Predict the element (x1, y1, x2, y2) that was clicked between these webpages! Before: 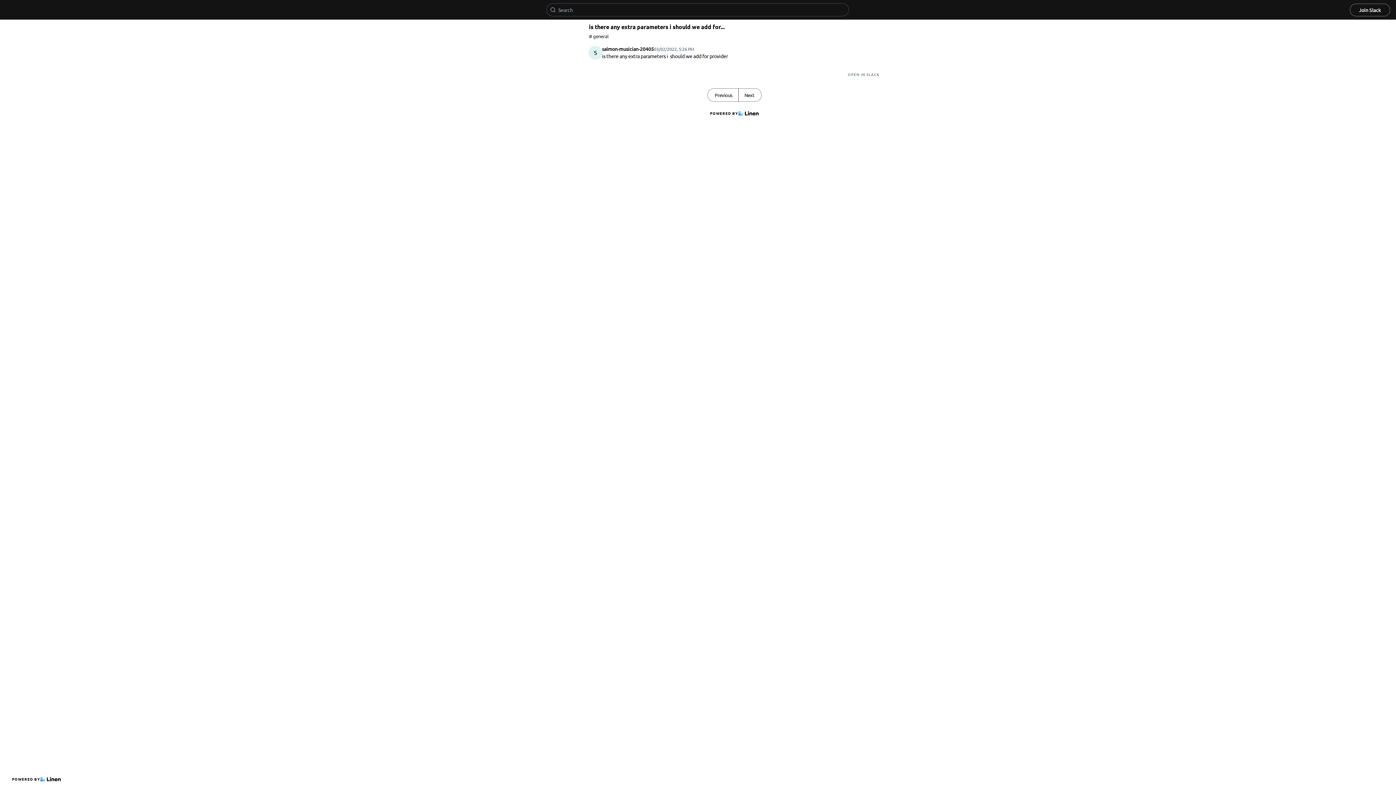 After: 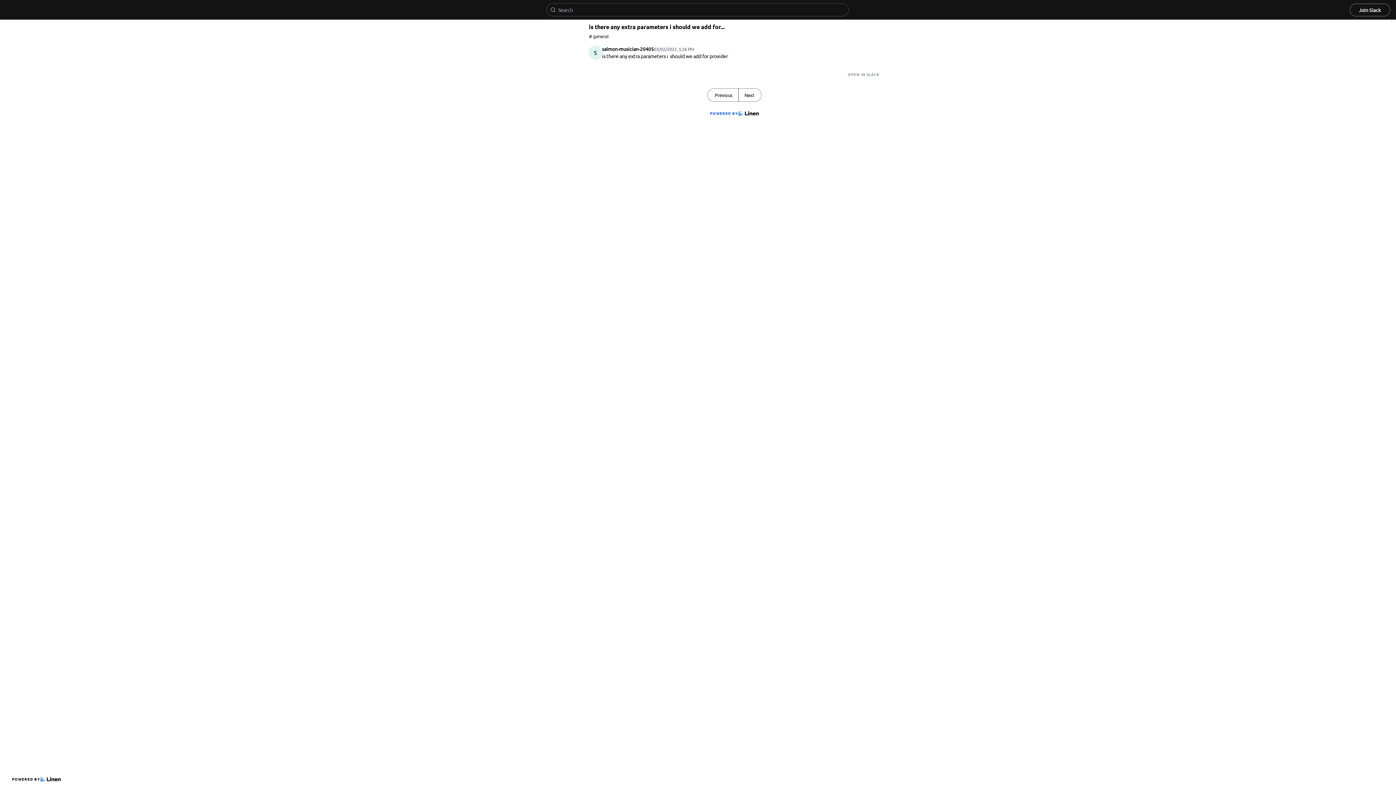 Action: bbox: (707, 107, 761, 119) label: POWERED BY